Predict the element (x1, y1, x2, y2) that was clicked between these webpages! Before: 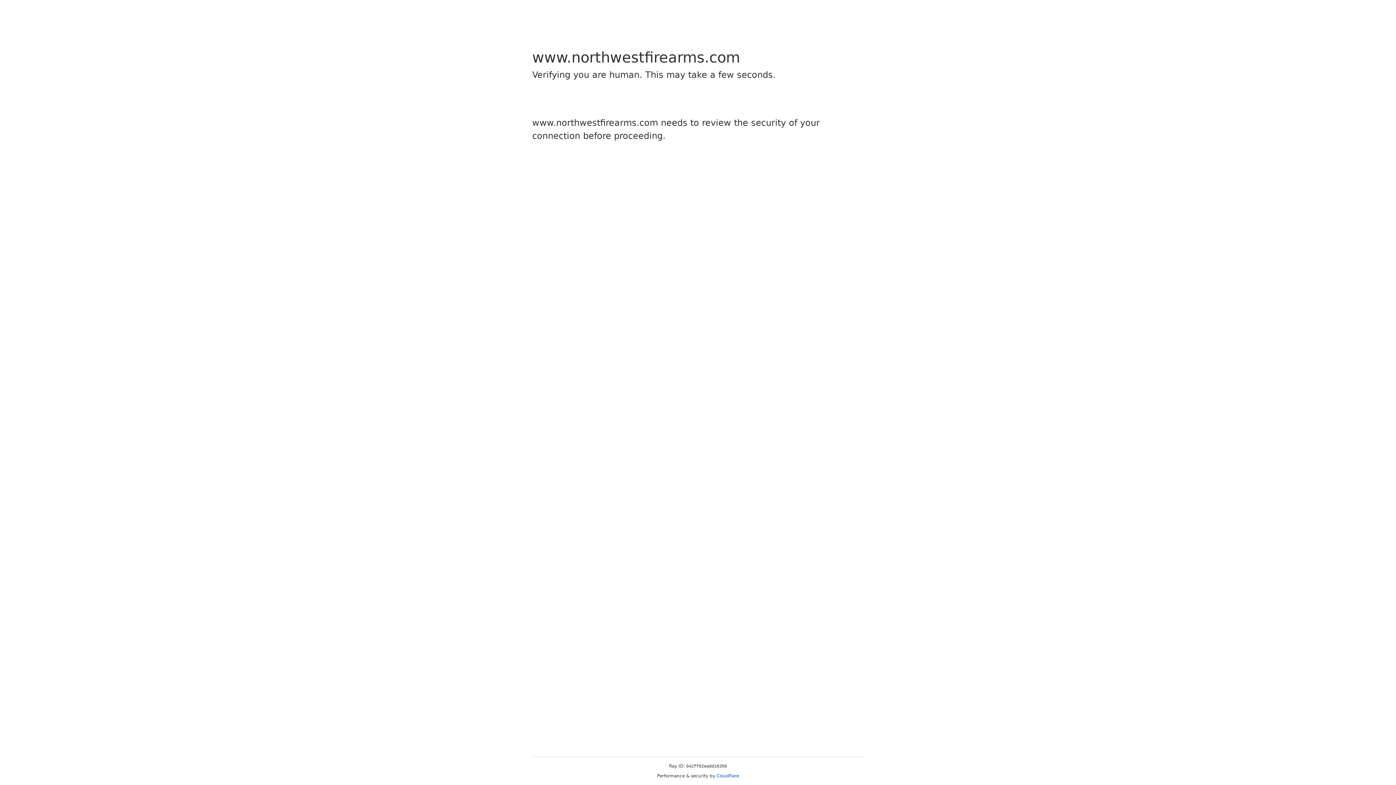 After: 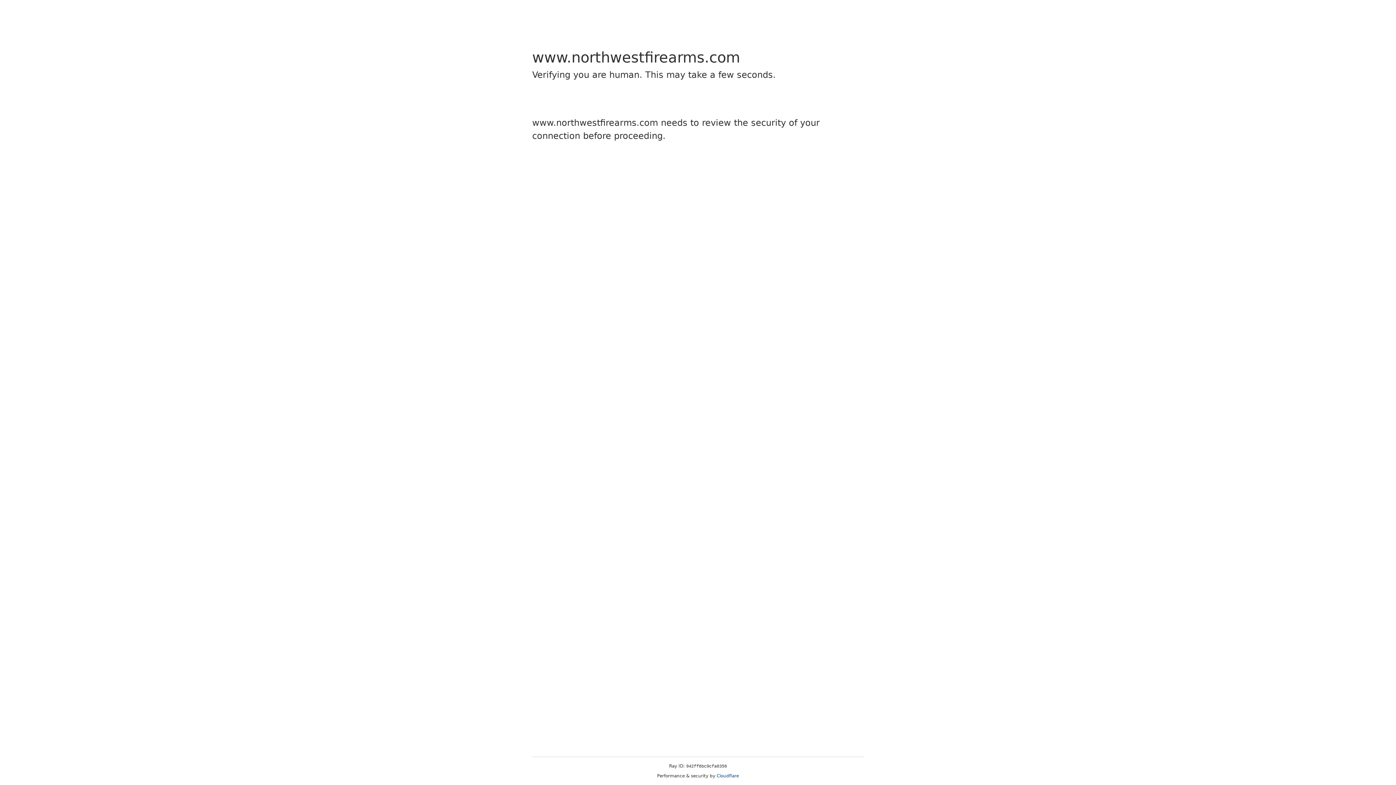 Action: label: Cloudflare bbox: (716, 773, 739, 778)